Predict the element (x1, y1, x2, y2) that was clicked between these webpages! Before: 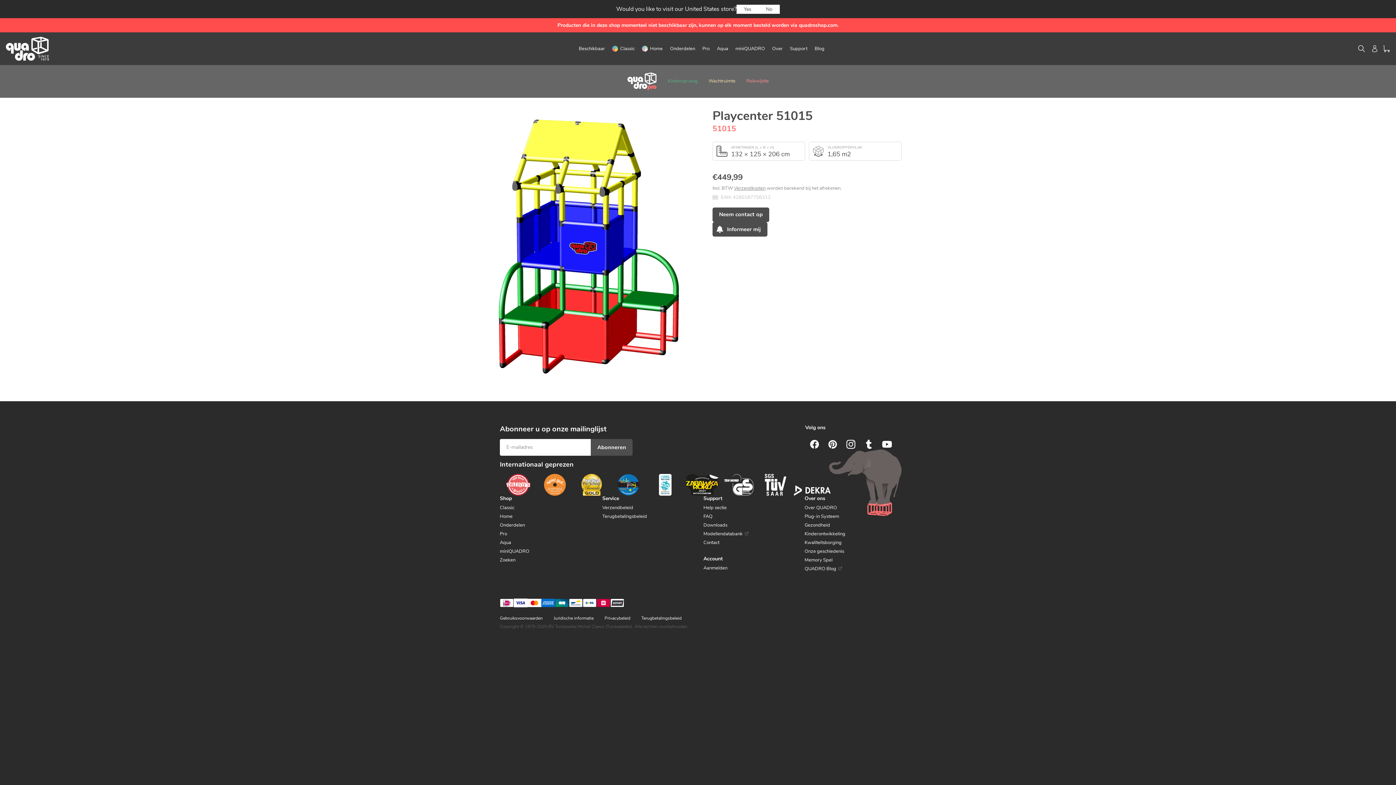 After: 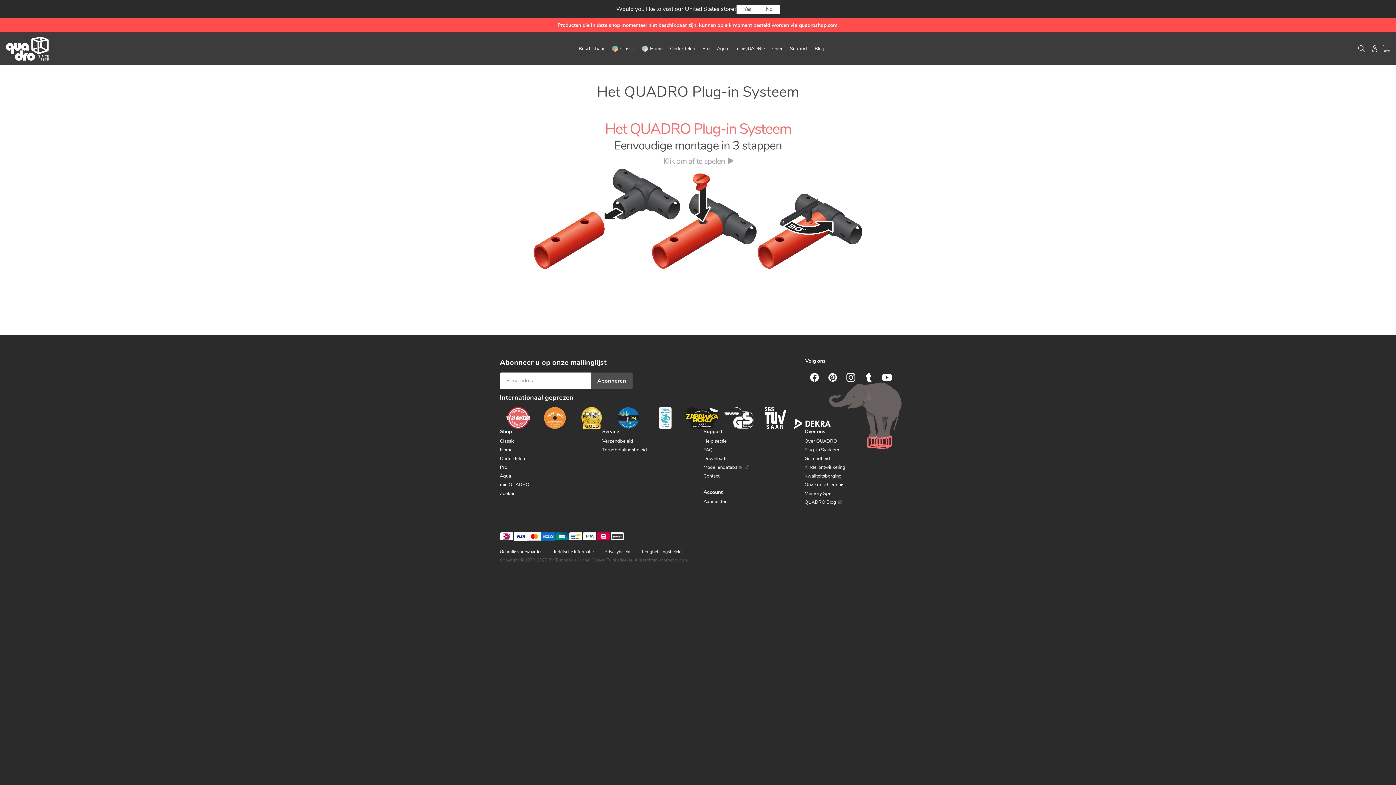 Action: label: Plug-in Systeem bbox: (804, 513, 845, 520)